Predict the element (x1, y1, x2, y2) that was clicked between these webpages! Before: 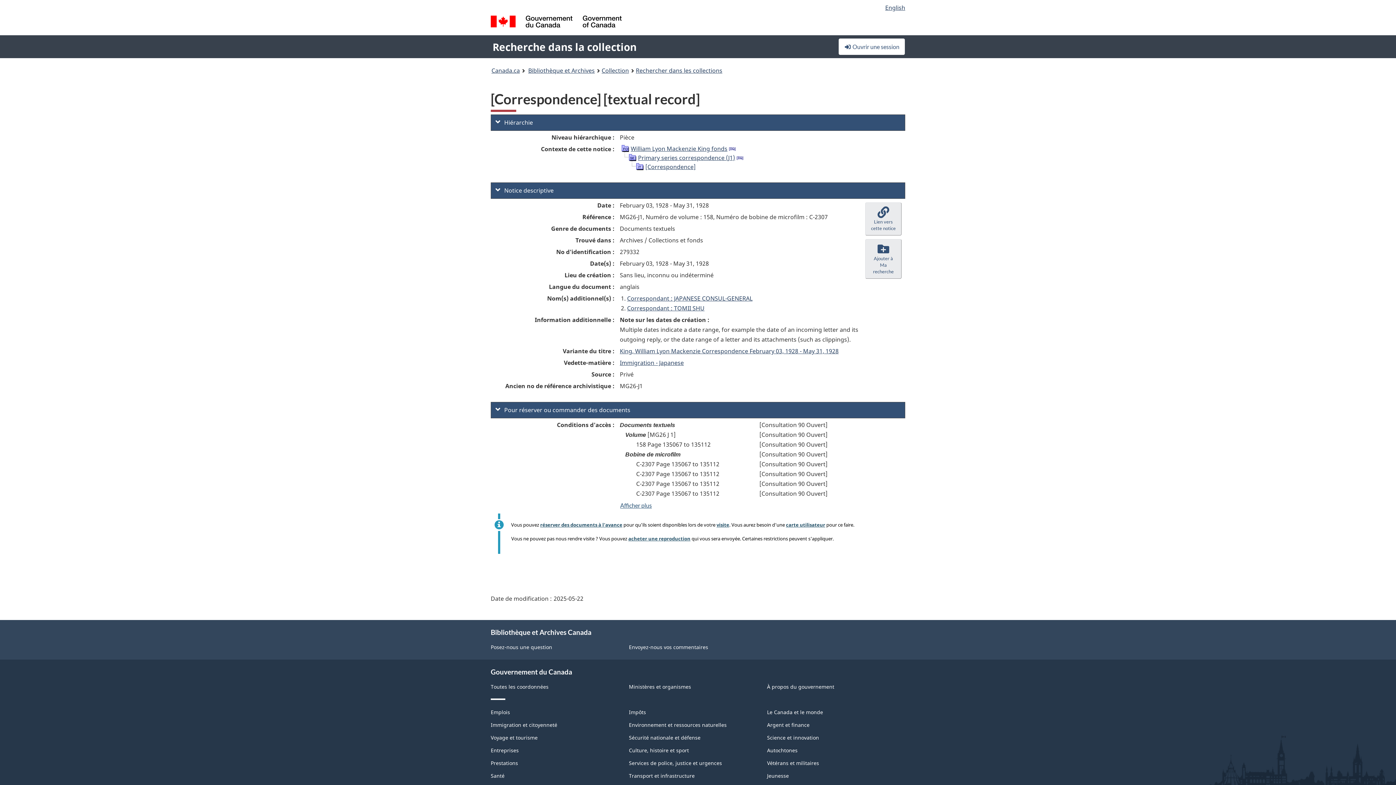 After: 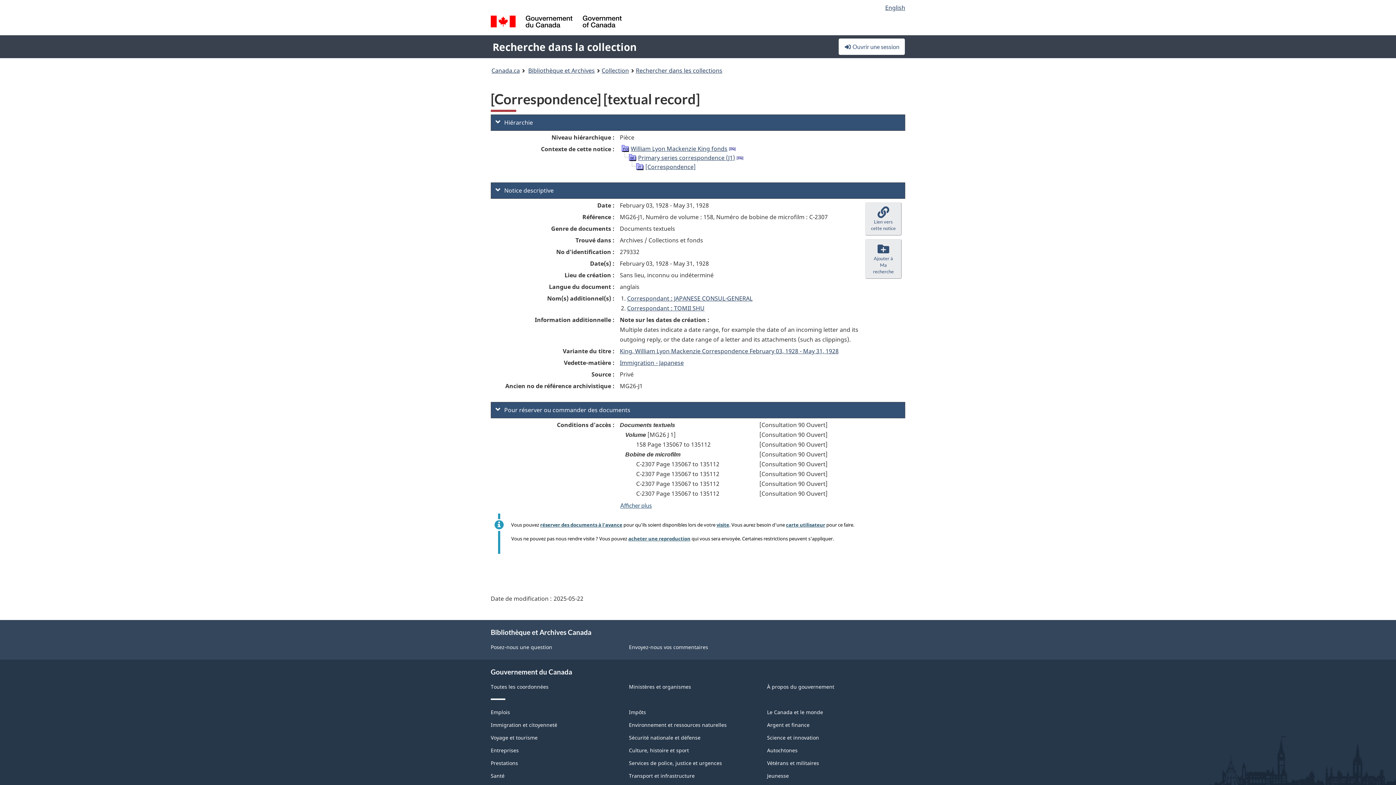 Action: bbox: (540, 521, 622, 528) label: réserver des documents à l'avance